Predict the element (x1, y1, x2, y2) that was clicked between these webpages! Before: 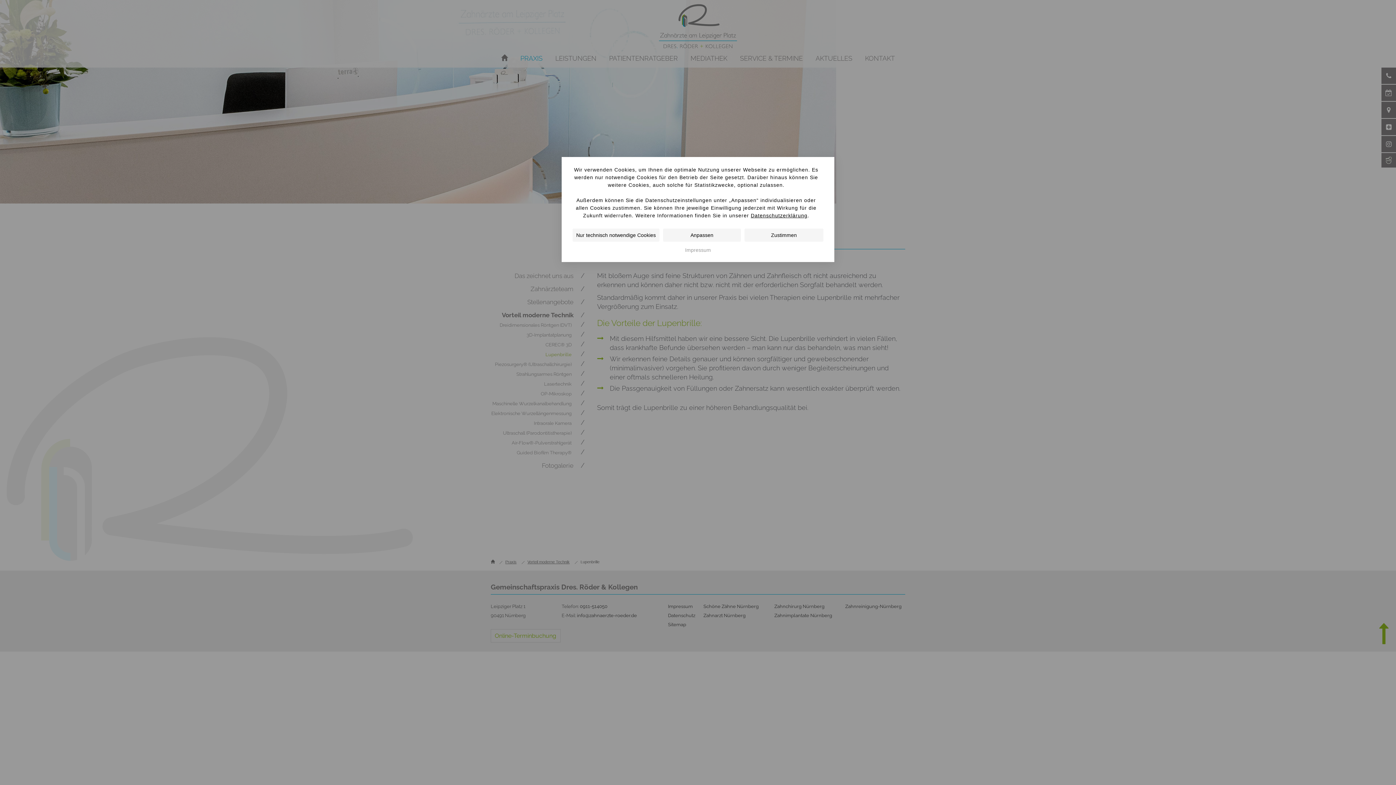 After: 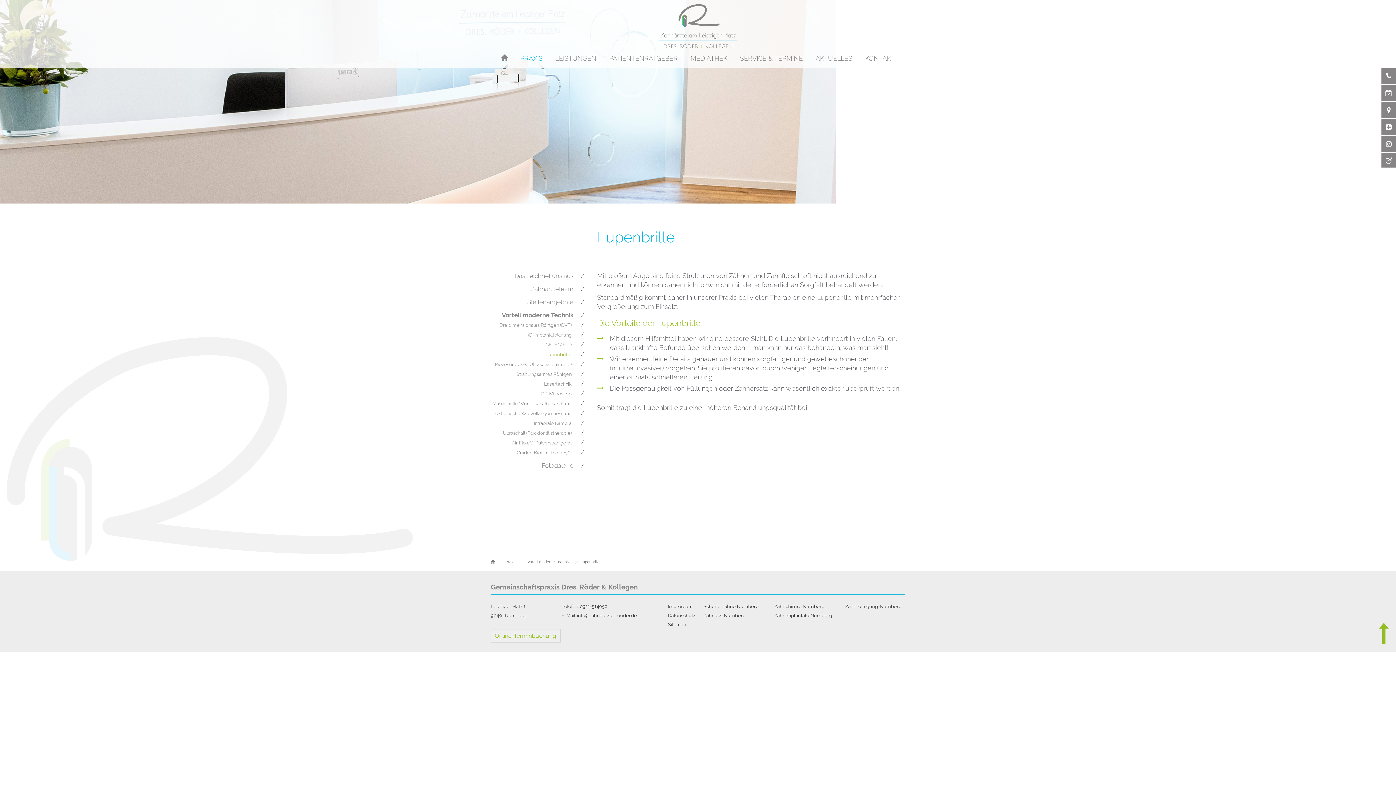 Action: bbox: (744, 228, 823, 241) label: Zustimmen